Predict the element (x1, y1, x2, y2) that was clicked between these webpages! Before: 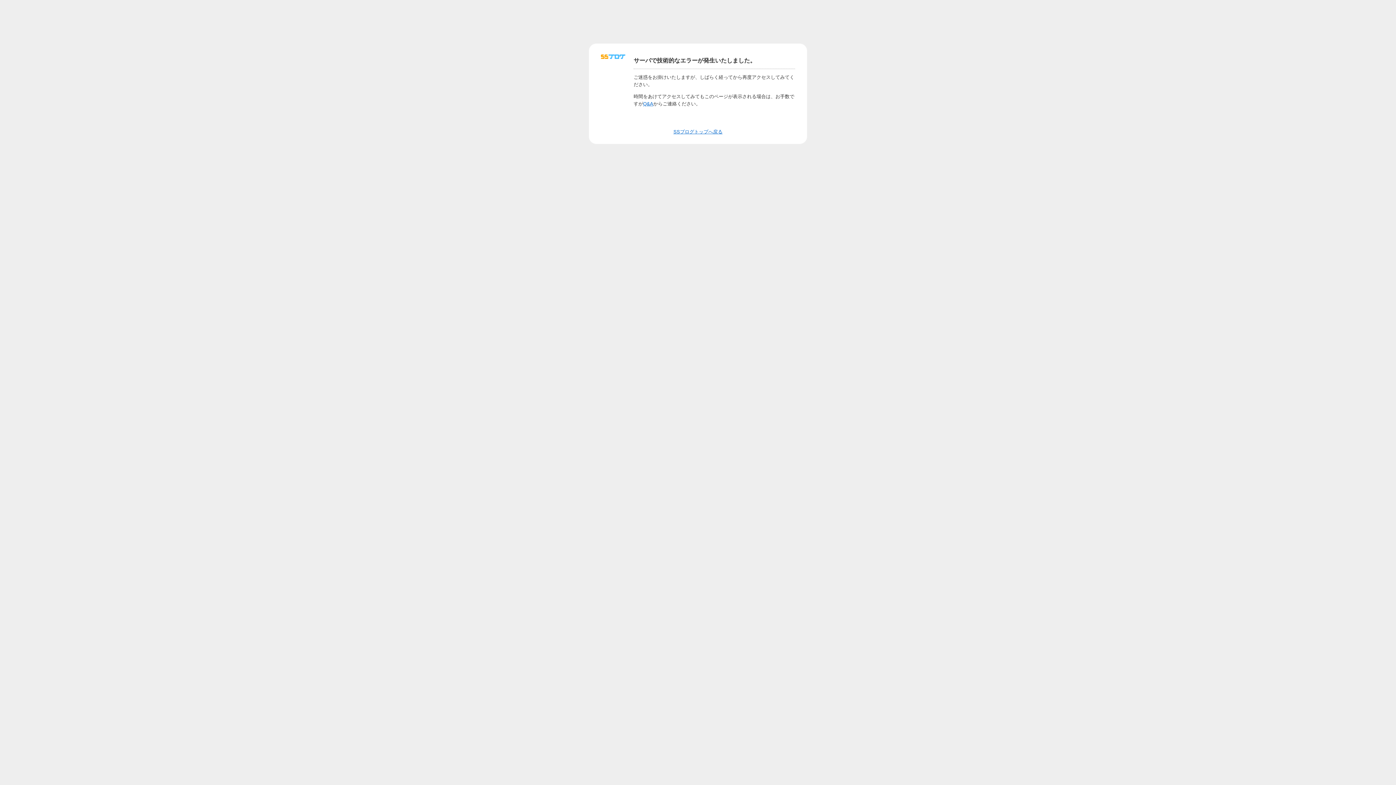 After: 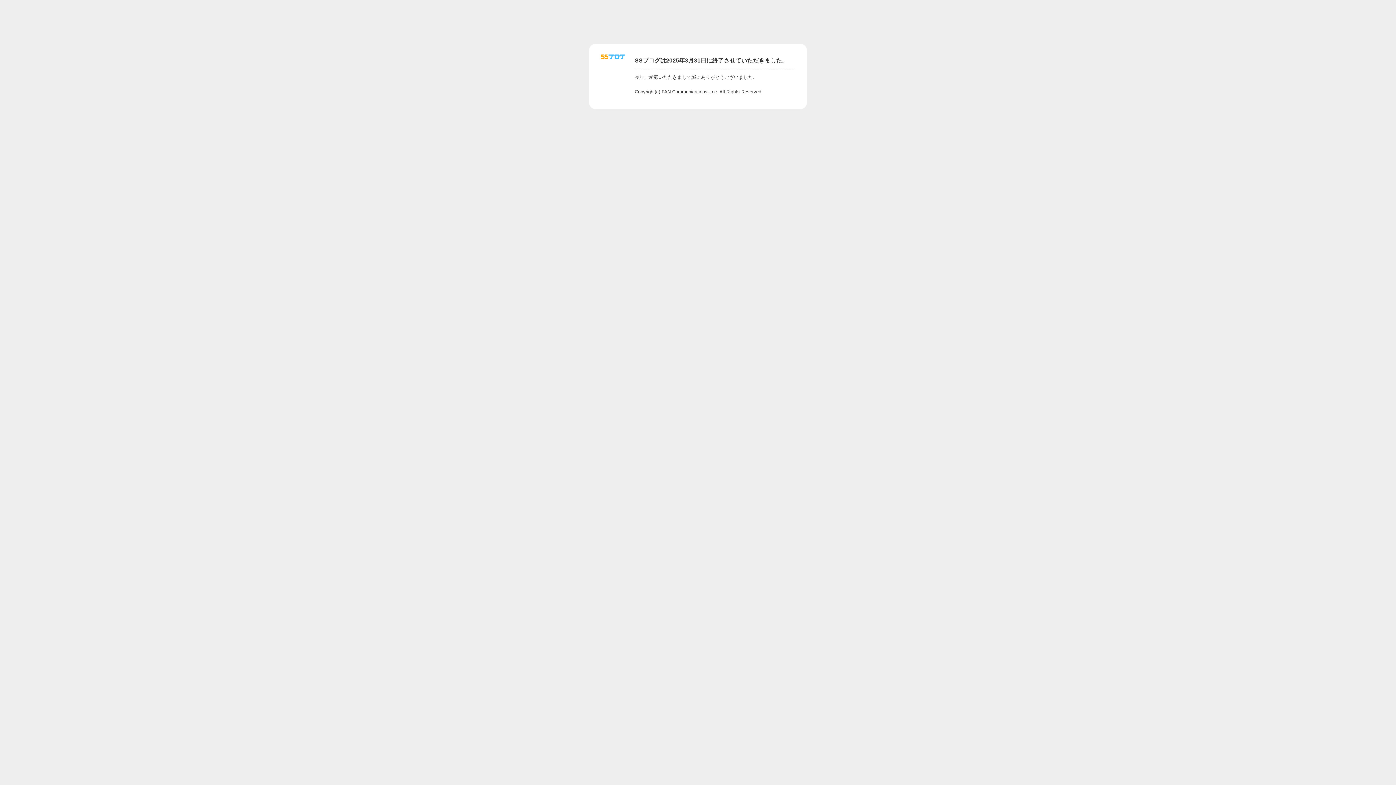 Action: label: SSブログトップへ戻る bbox: (673, 129, 722, 134)